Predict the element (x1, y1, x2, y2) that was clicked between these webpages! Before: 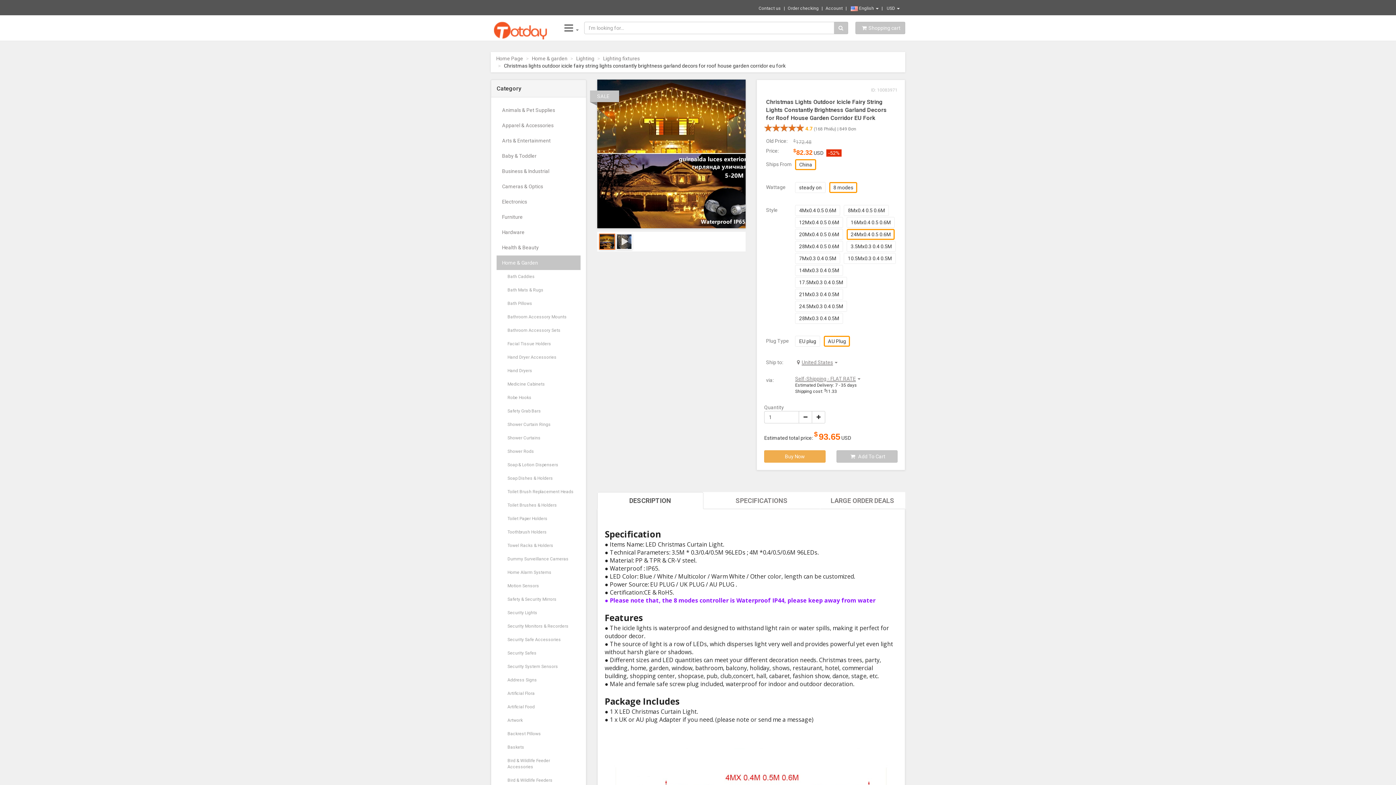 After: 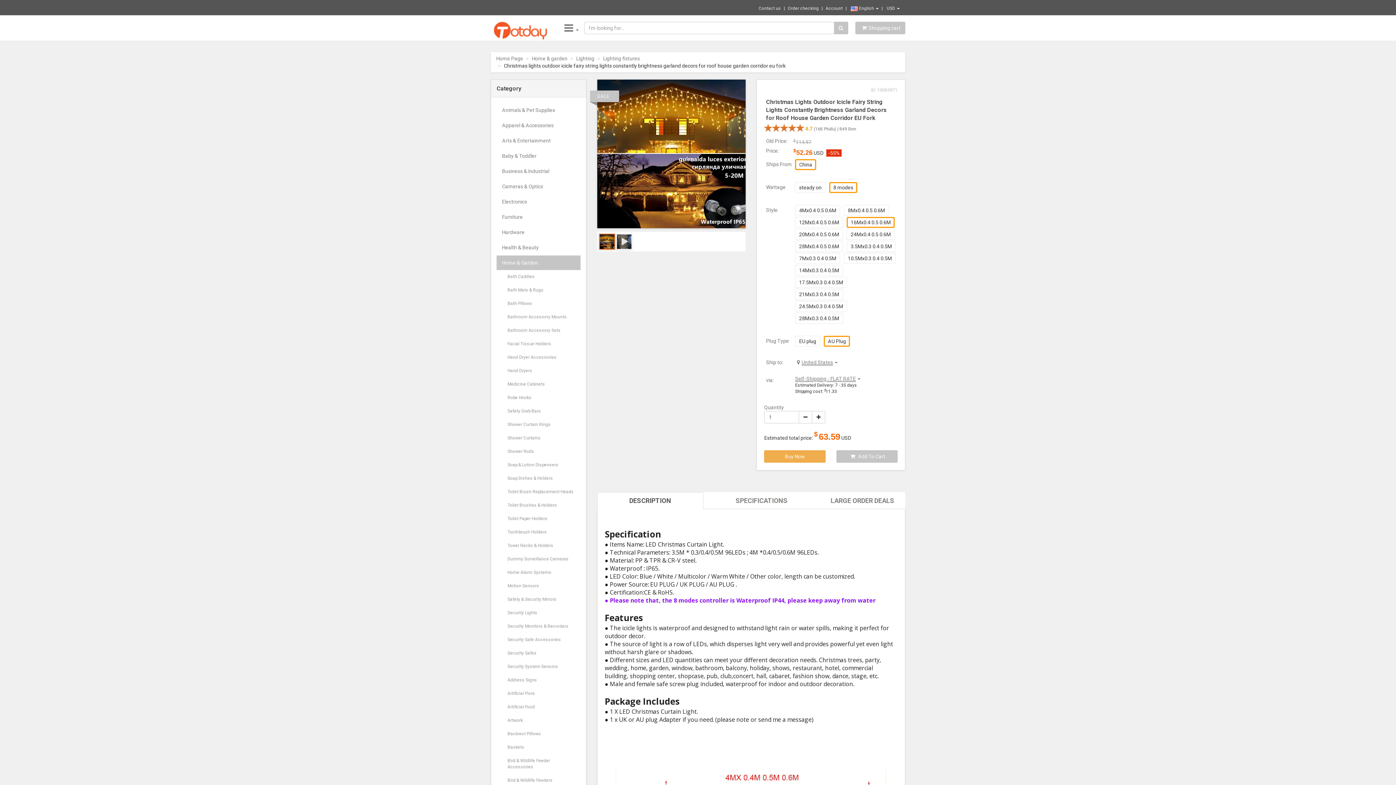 Action: bbox: (847, 217, 895, 228) label: 16Mx0.4 0.5 0.6M